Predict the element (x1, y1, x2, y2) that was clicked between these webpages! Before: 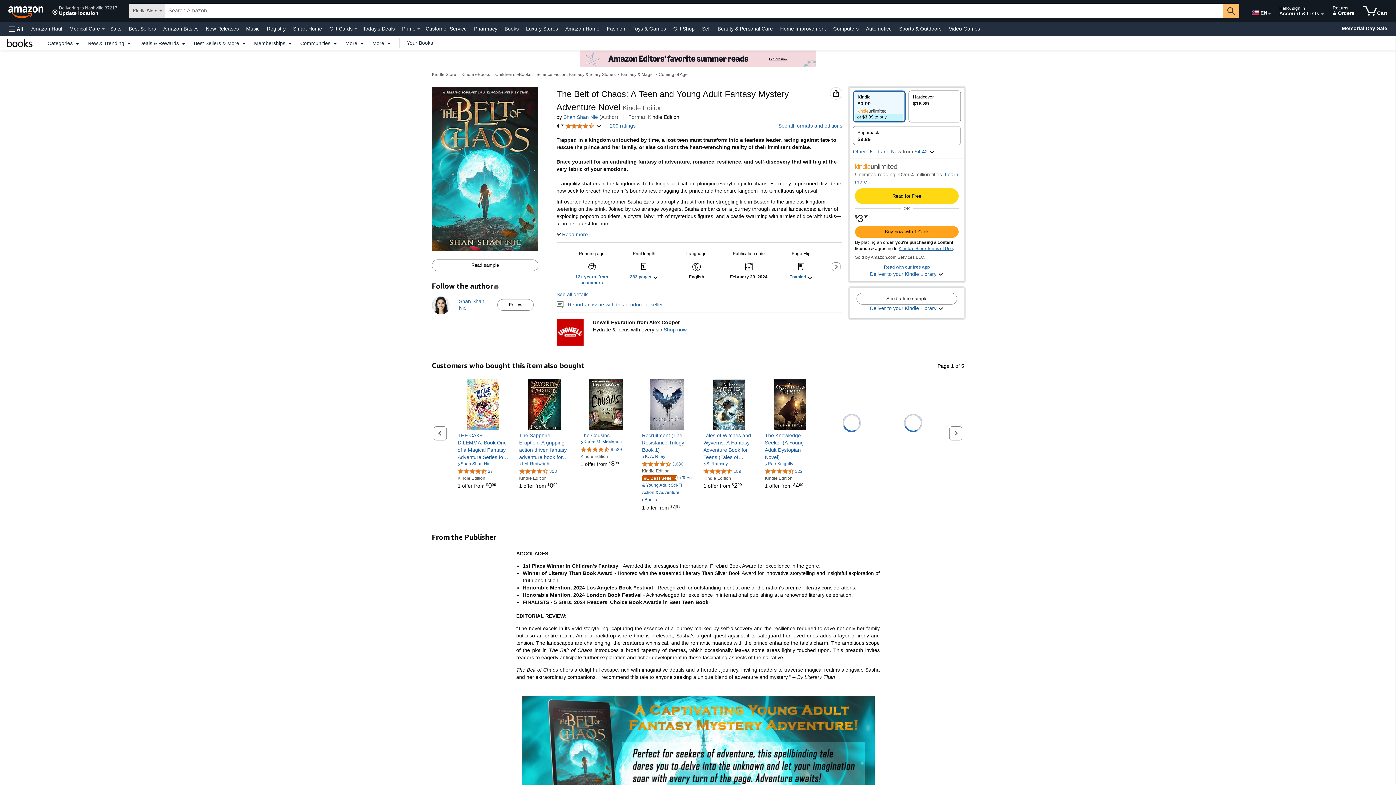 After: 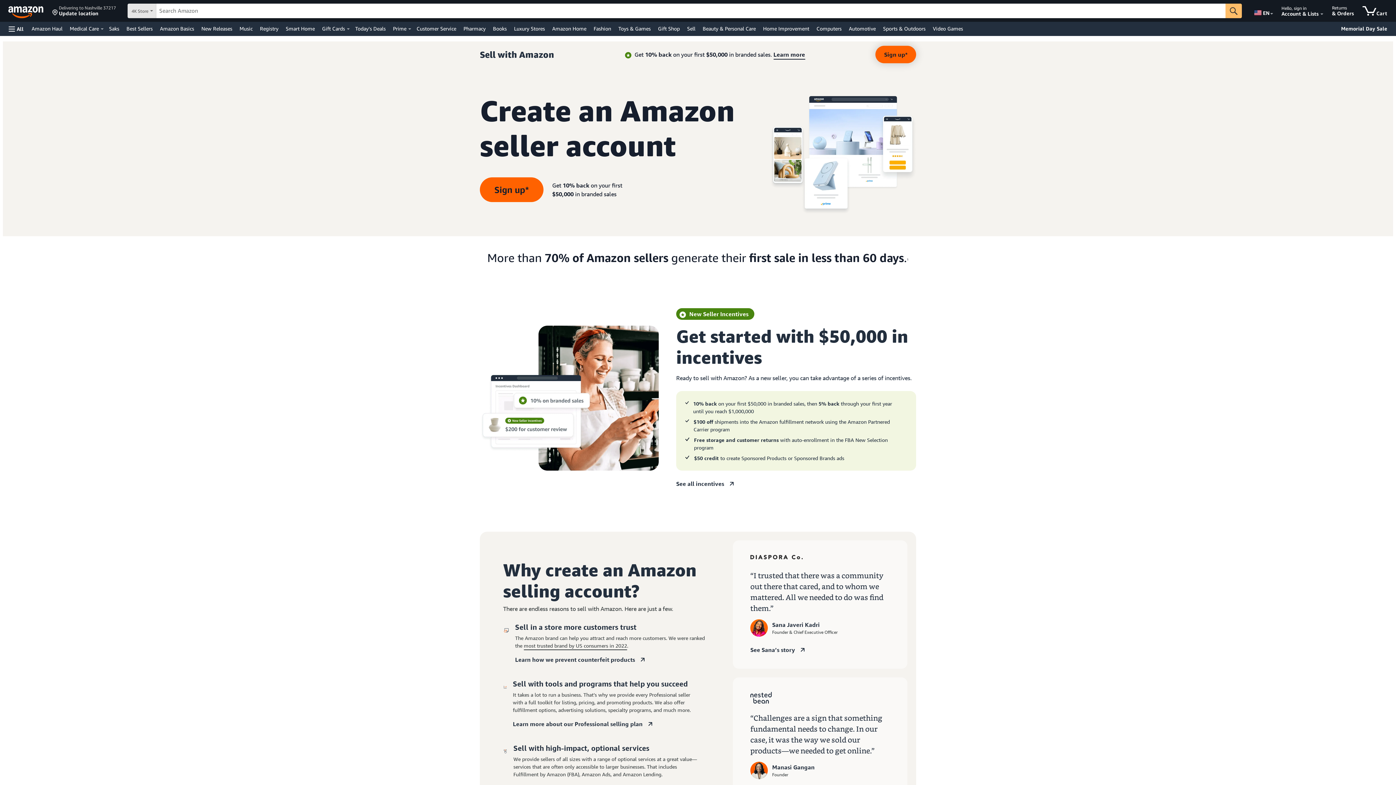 Action: label: Sell bbox: (700, 23, 712, 33)